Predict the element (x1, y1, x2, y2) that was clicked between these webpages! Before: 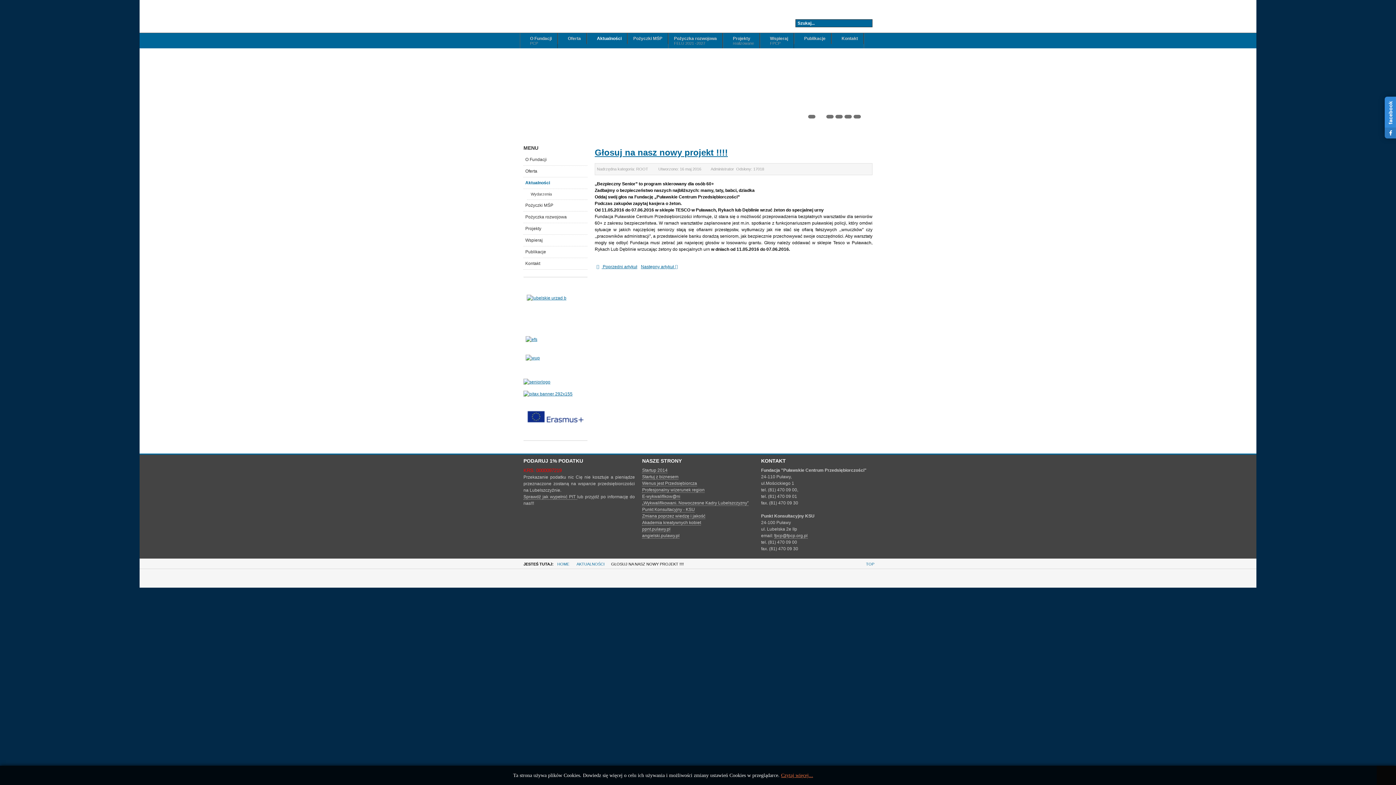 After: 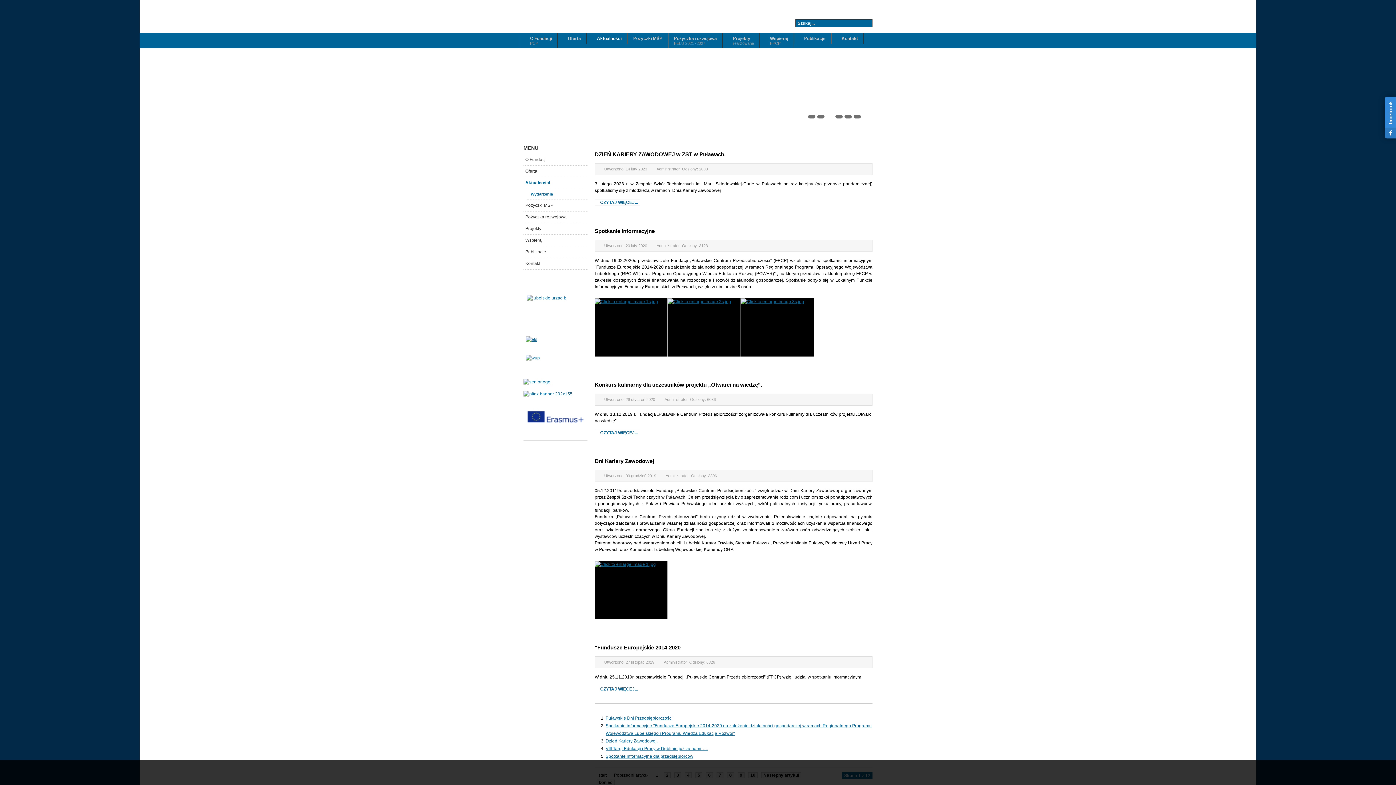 Action: bbox: (527, 189, 587, 200) label: Wydarzenia